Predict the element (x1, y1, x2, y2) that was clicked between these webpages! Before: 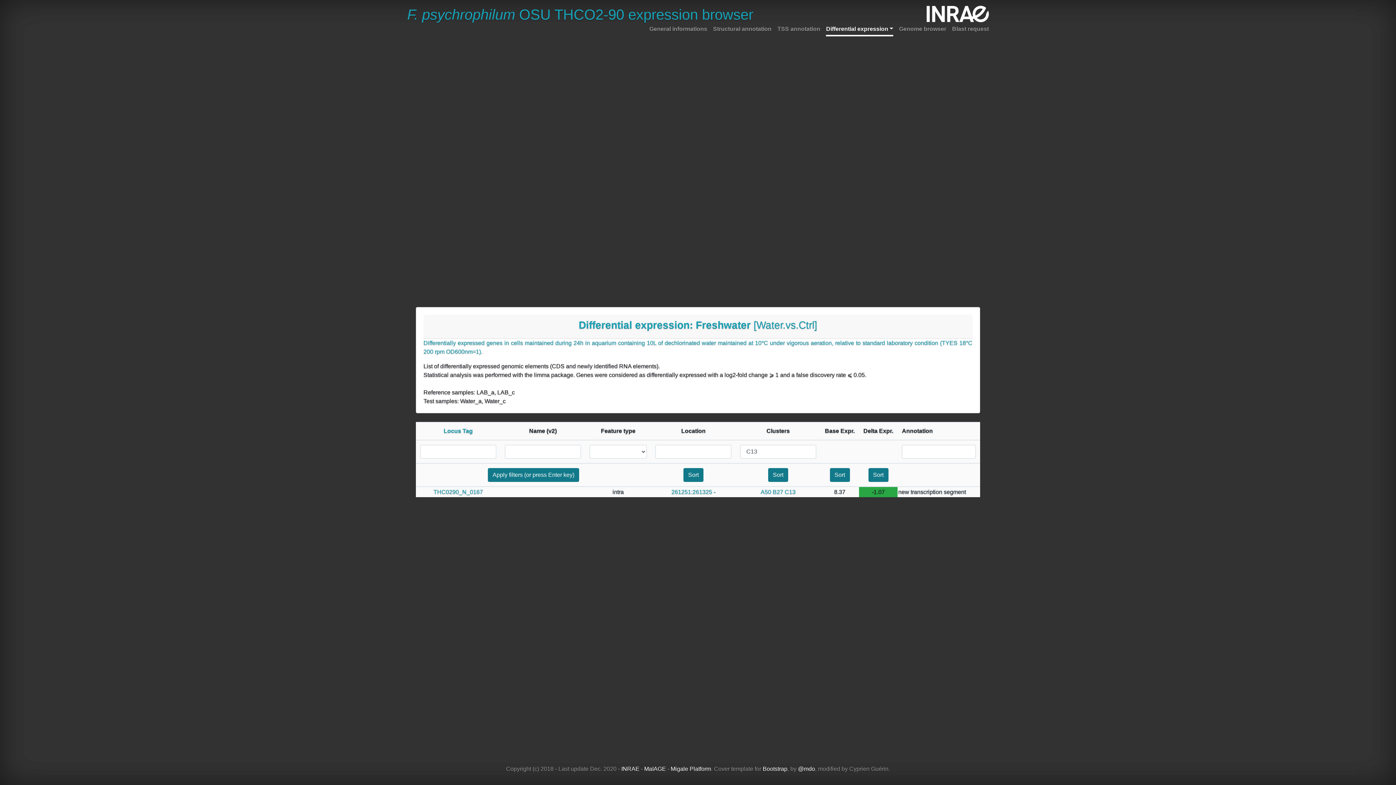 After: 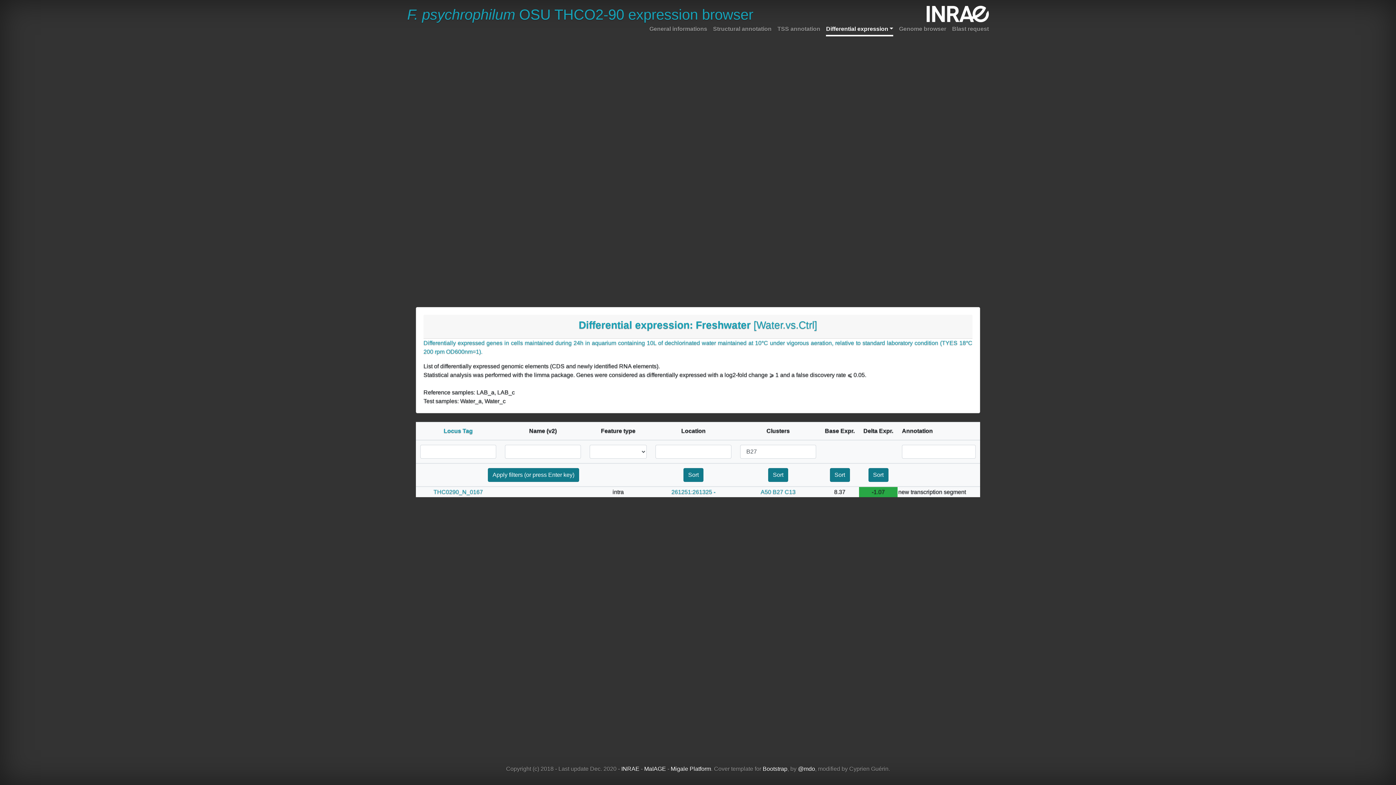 Action: bbox: (772, 488, 783, 495) label: B27